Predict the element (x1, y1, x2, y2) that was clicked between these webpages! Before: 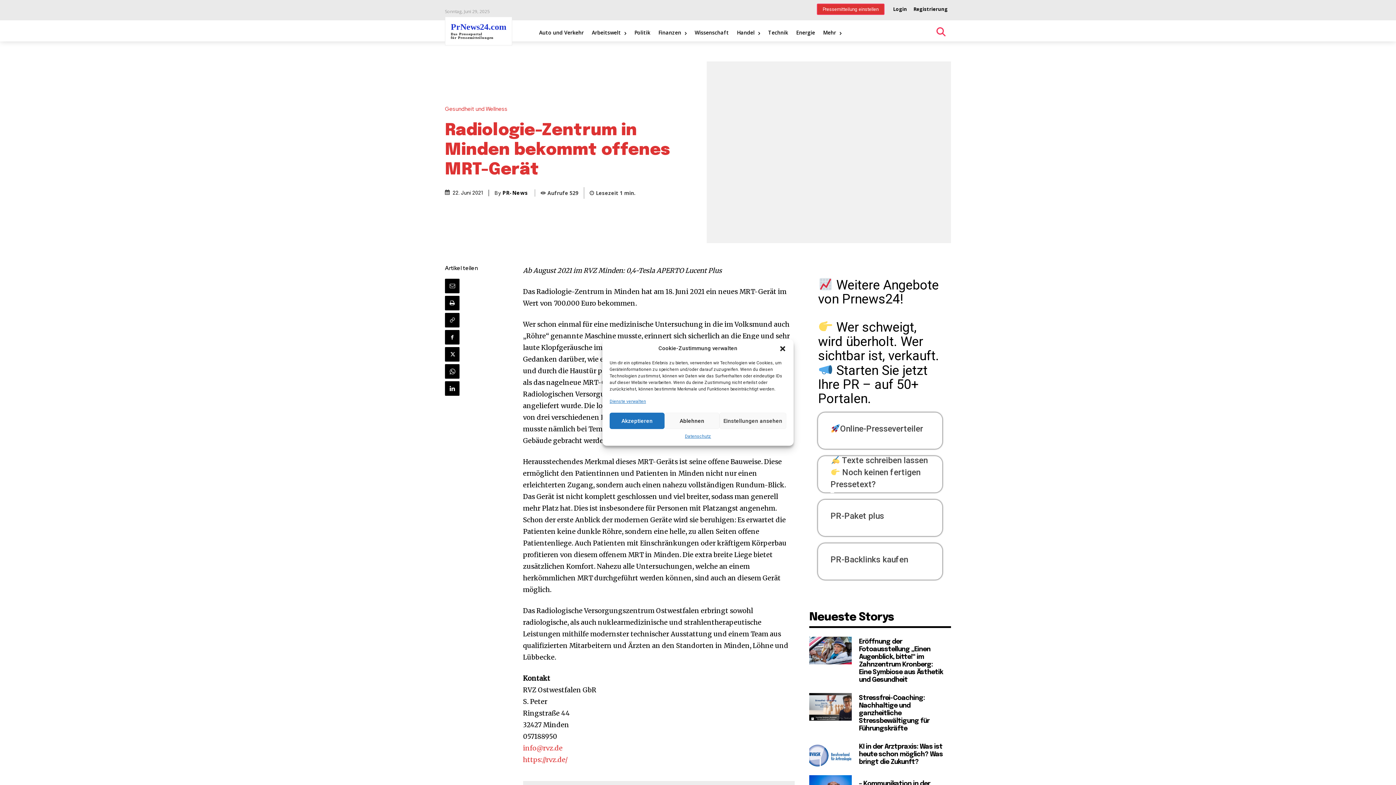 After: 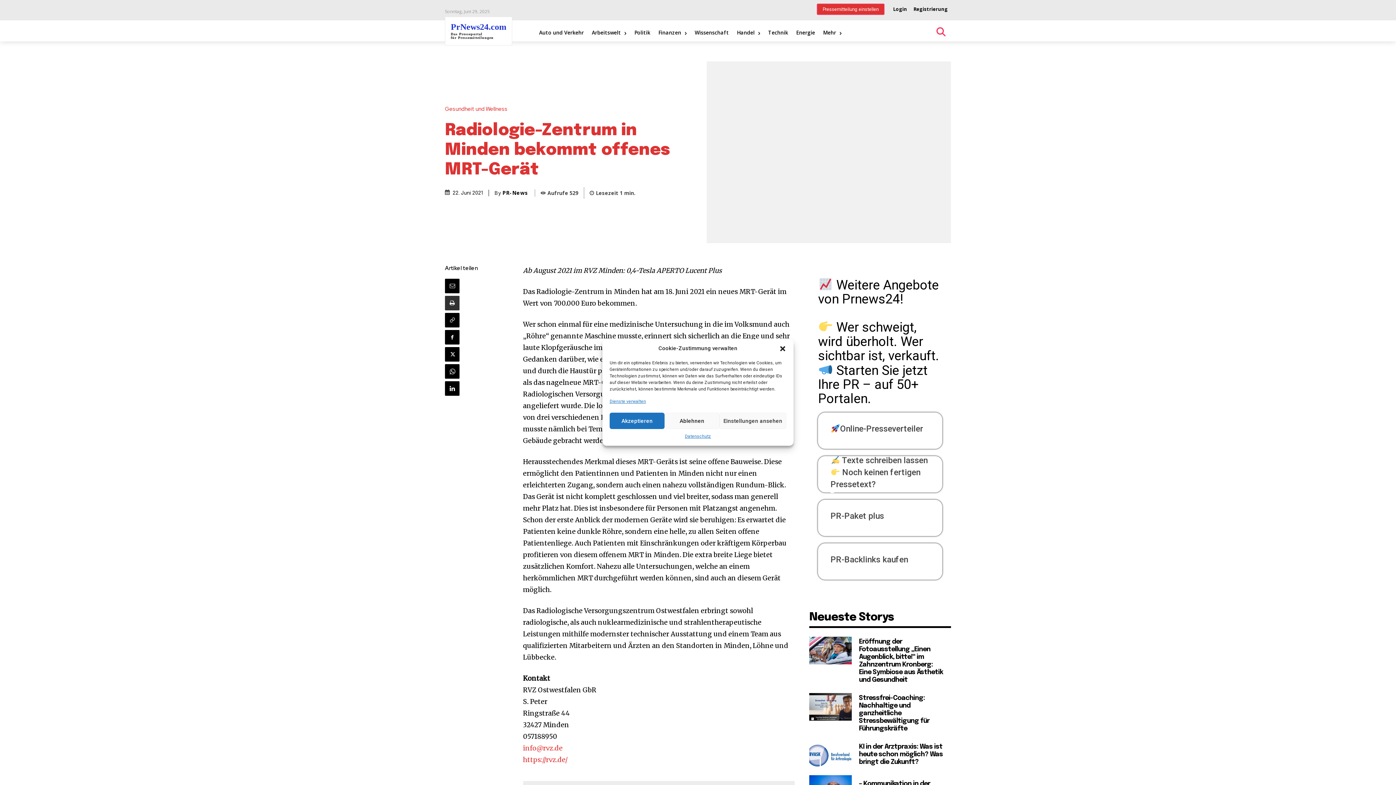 Action: bbox: (445, 296, 459, 310)